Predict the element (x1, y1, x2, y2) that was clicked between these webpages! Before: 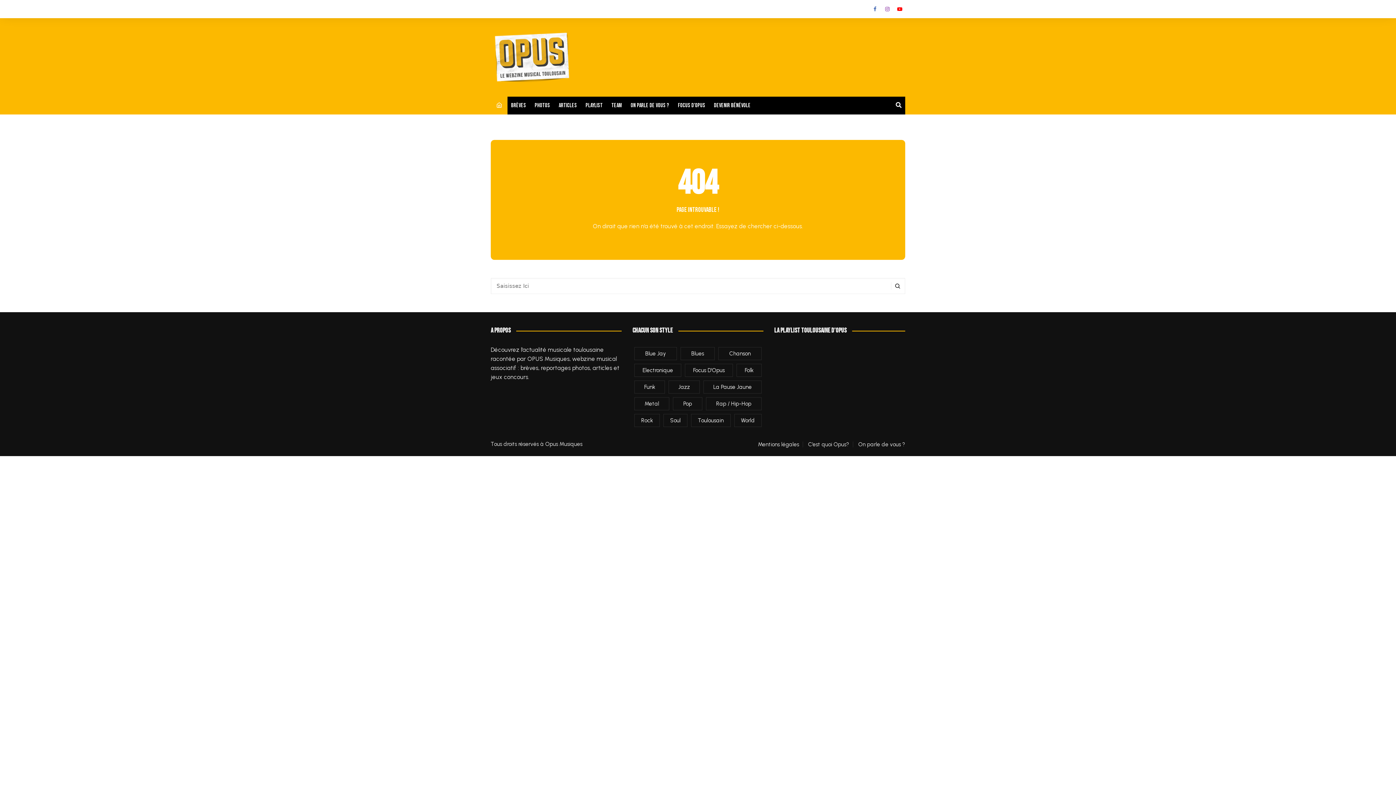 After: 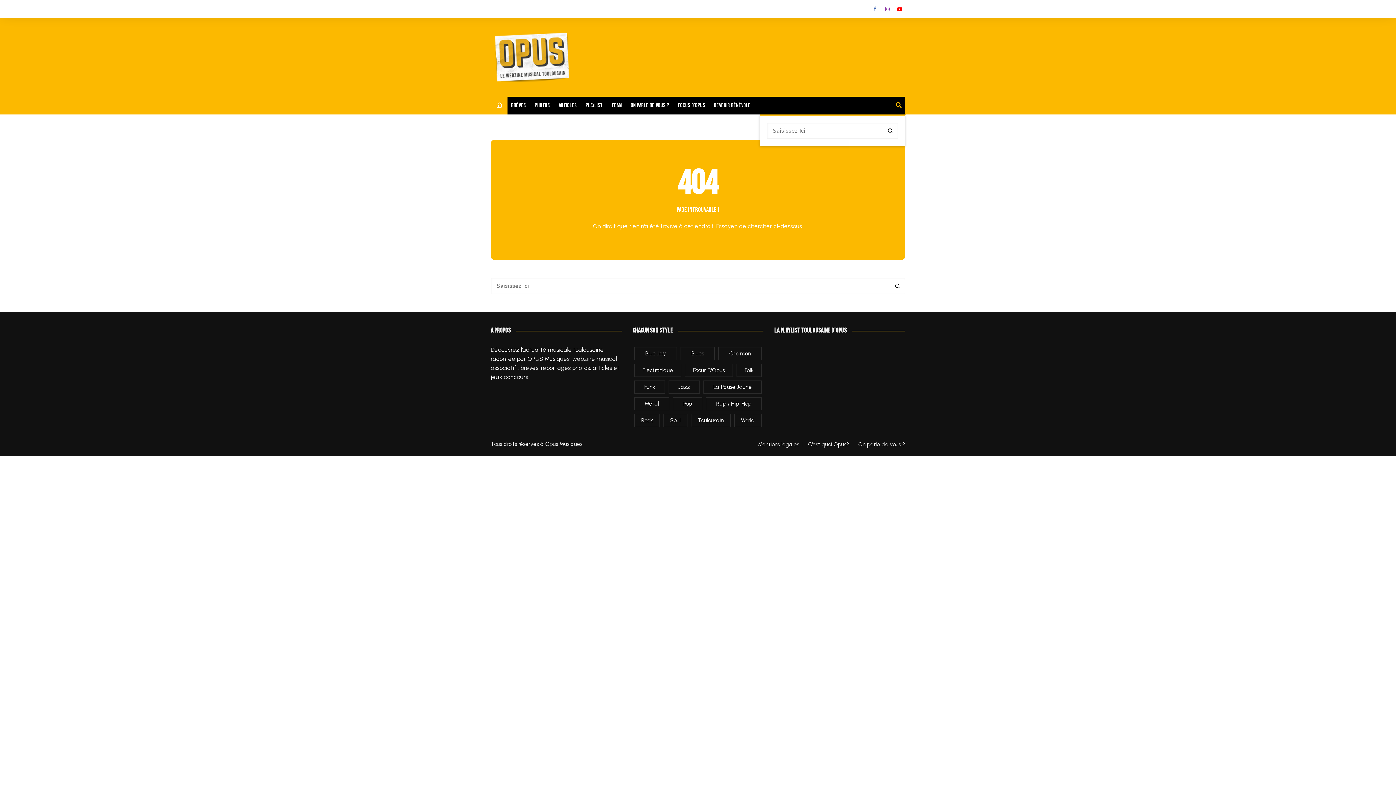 Action: bbox: (892, 96, 905, 114)